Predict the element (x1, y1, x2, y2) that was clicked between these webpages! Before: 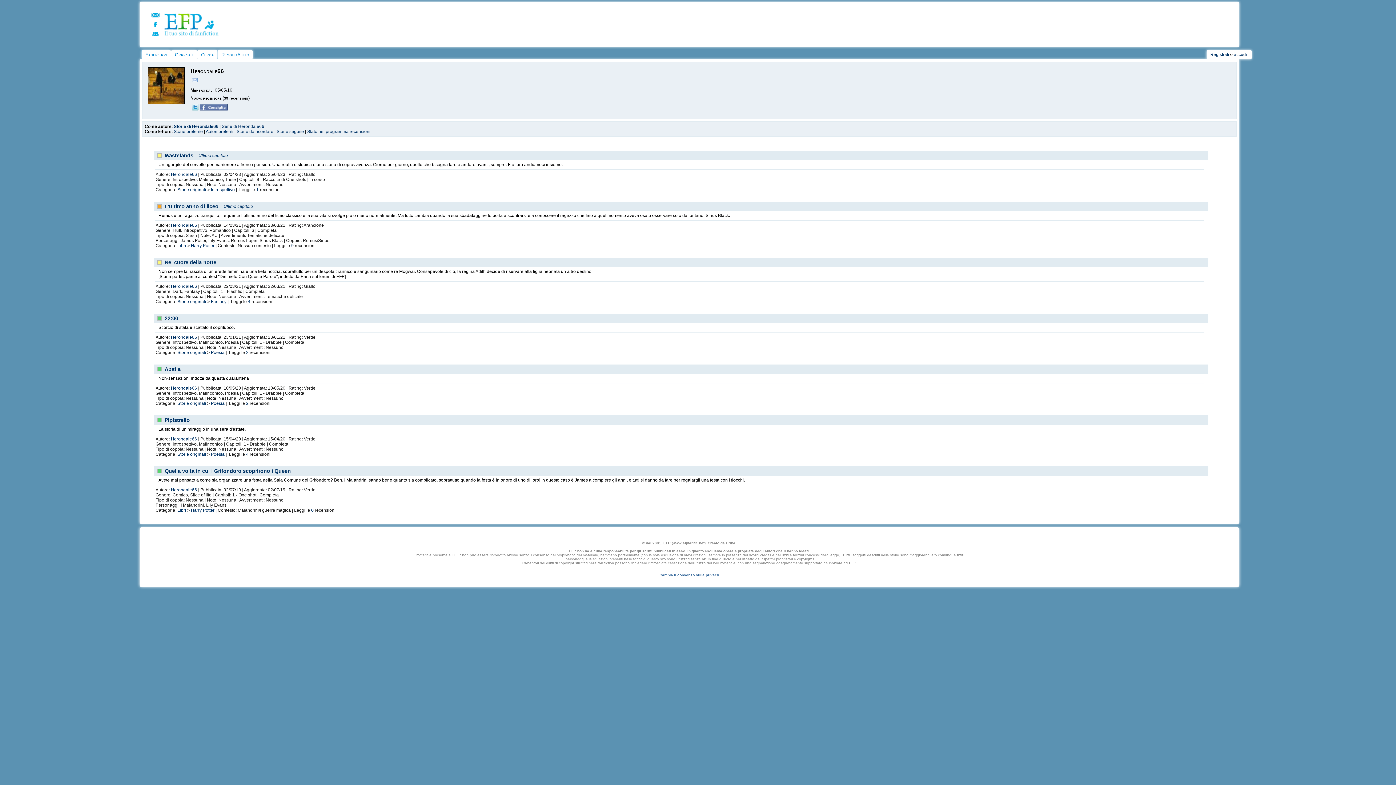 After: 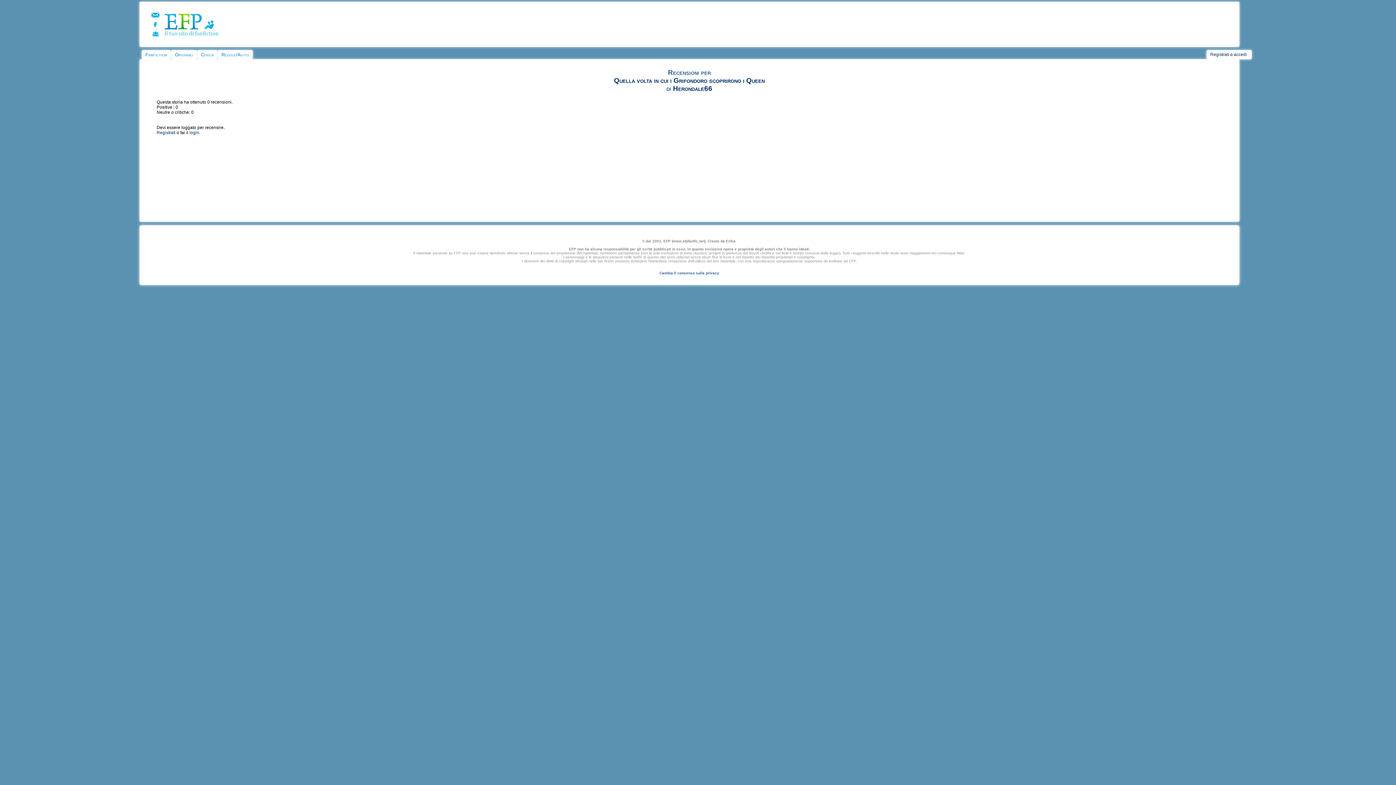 Action: label: 0 bbox: (311, 508, 313, 513)